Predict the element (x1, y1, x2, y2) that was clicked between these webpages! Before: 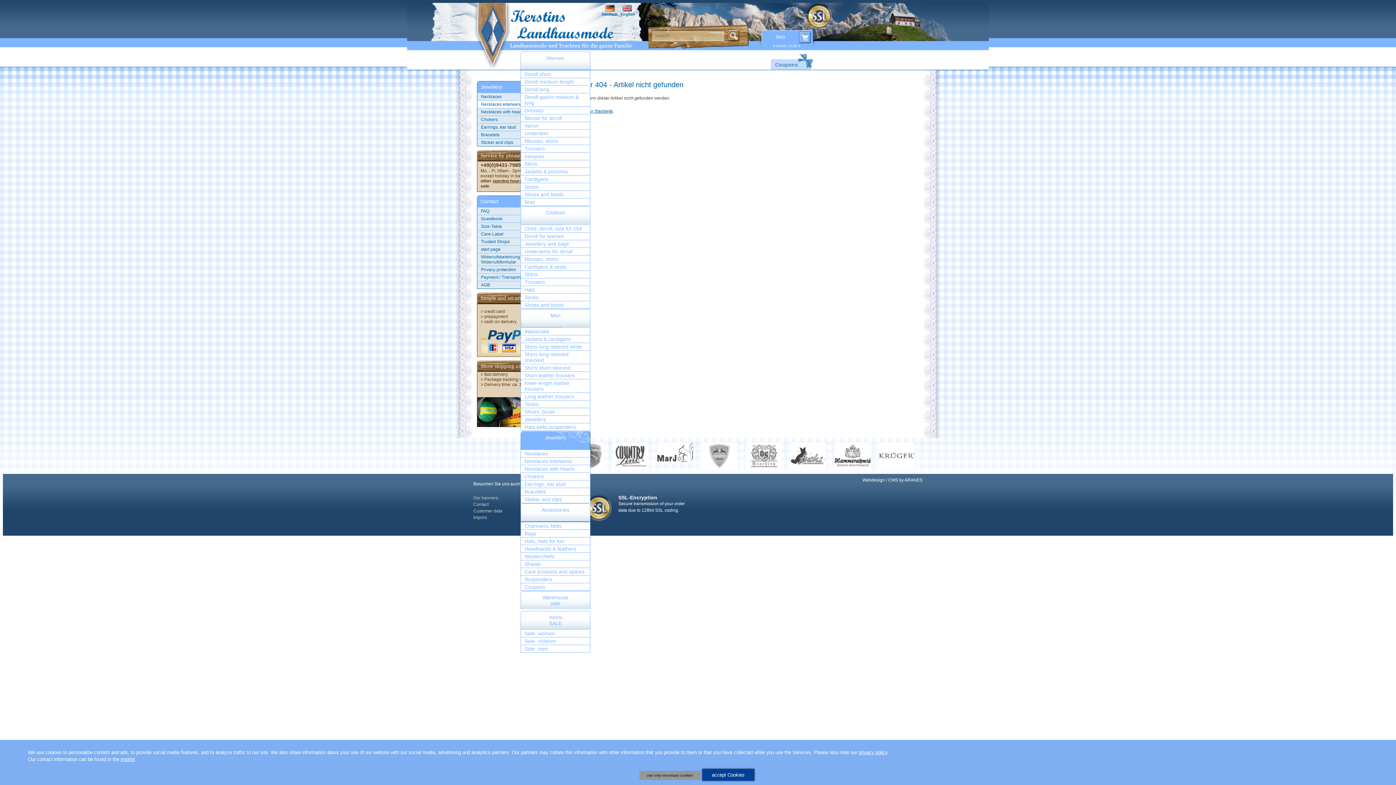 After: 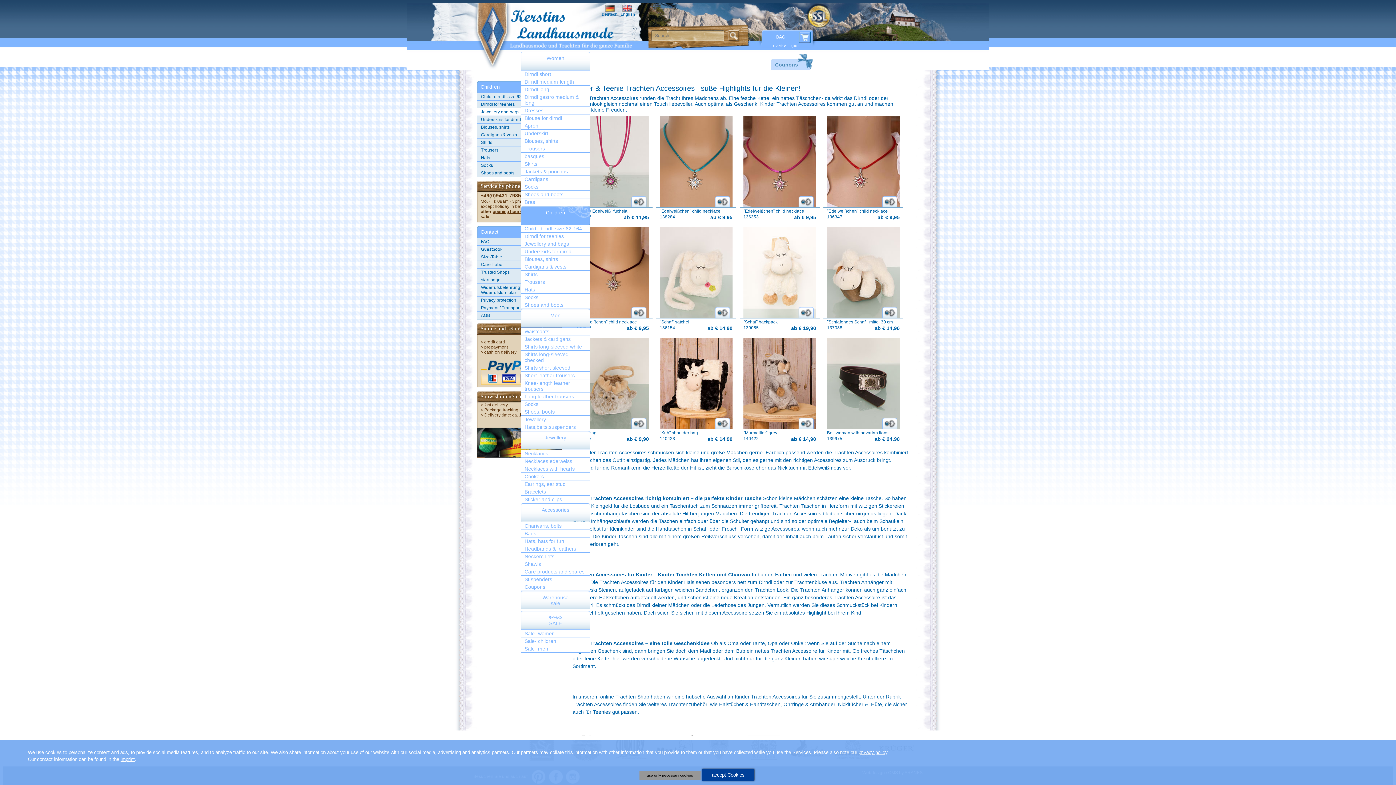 Action: bbox: (520, 240, 590, 248) label: Jewellery and bags